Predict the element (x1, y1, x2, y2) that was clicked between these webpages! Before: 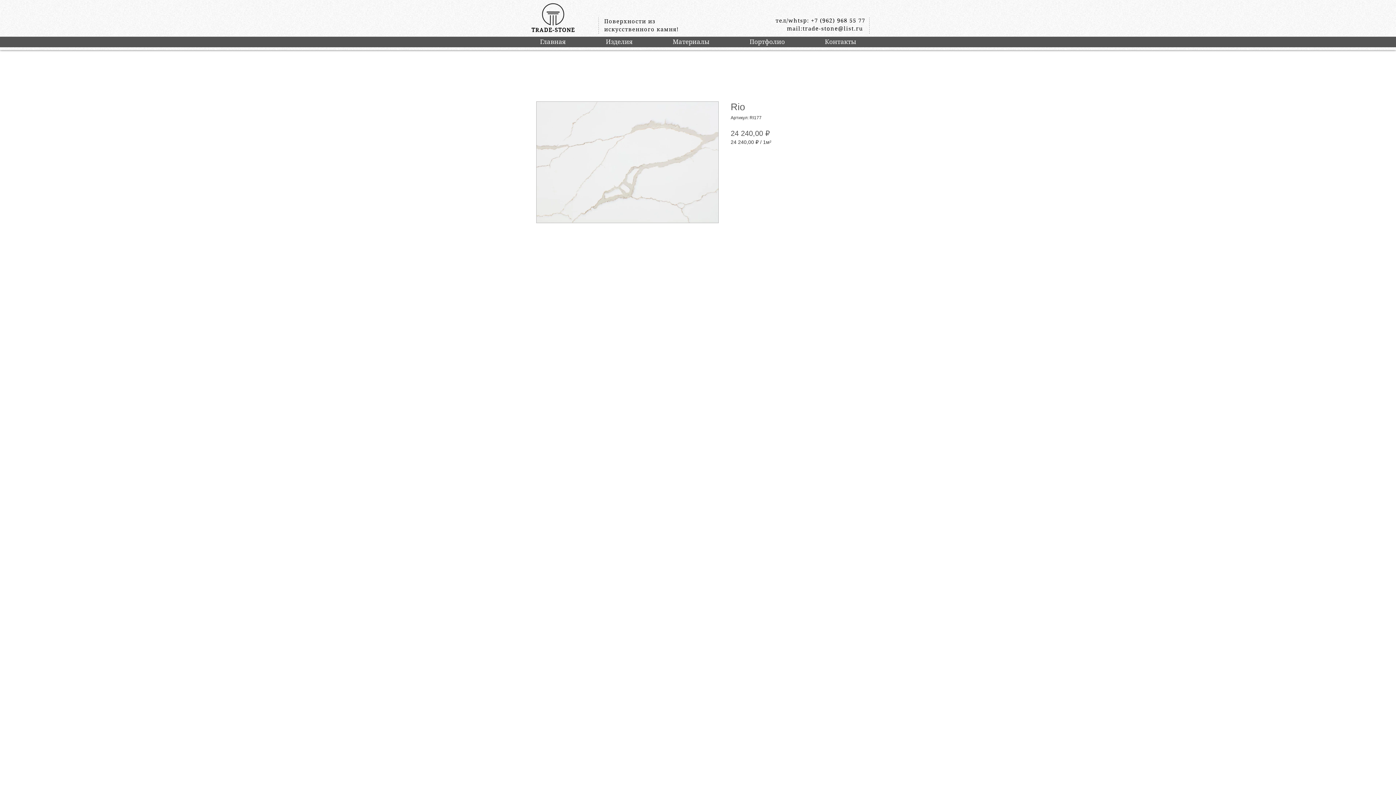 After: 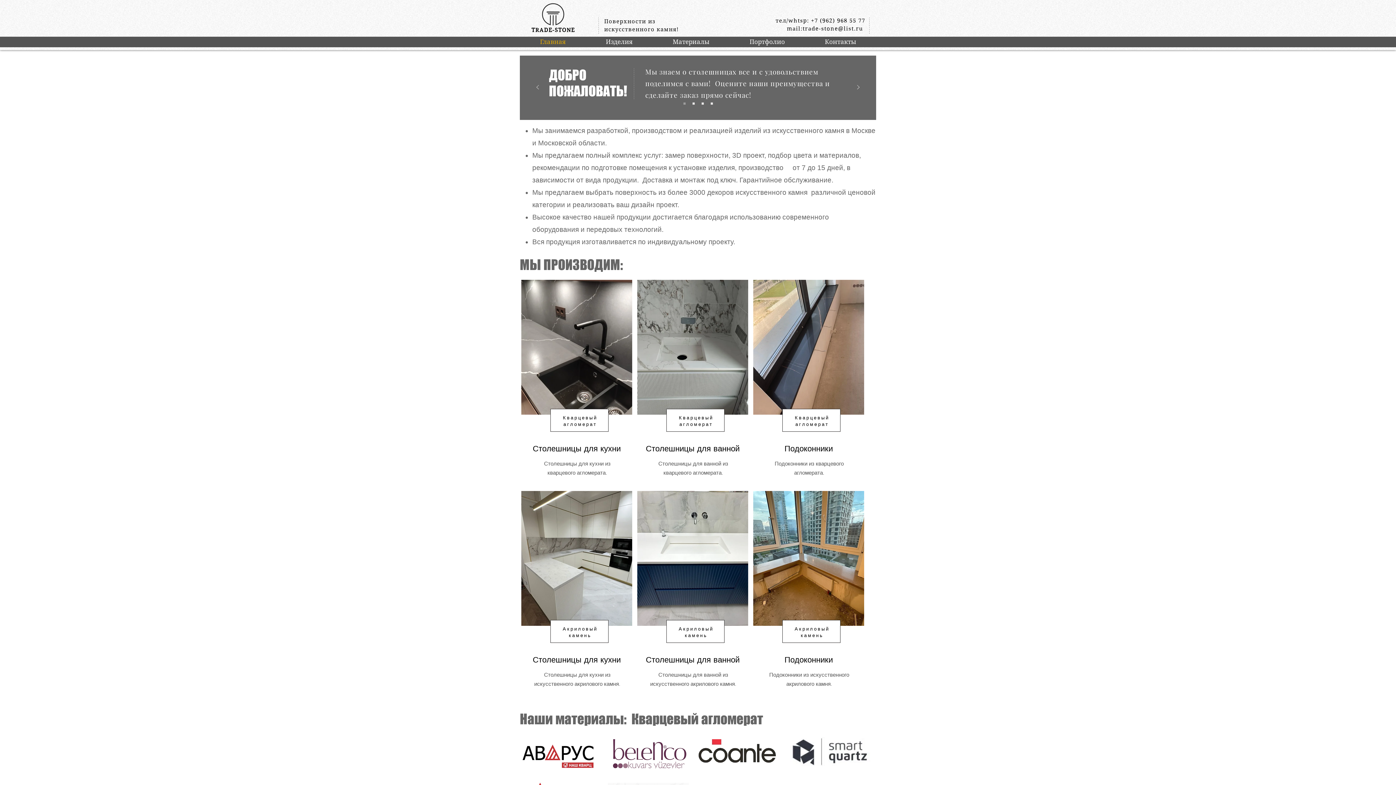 Action: bbox: (520, 37, 585, 45) label: Главная